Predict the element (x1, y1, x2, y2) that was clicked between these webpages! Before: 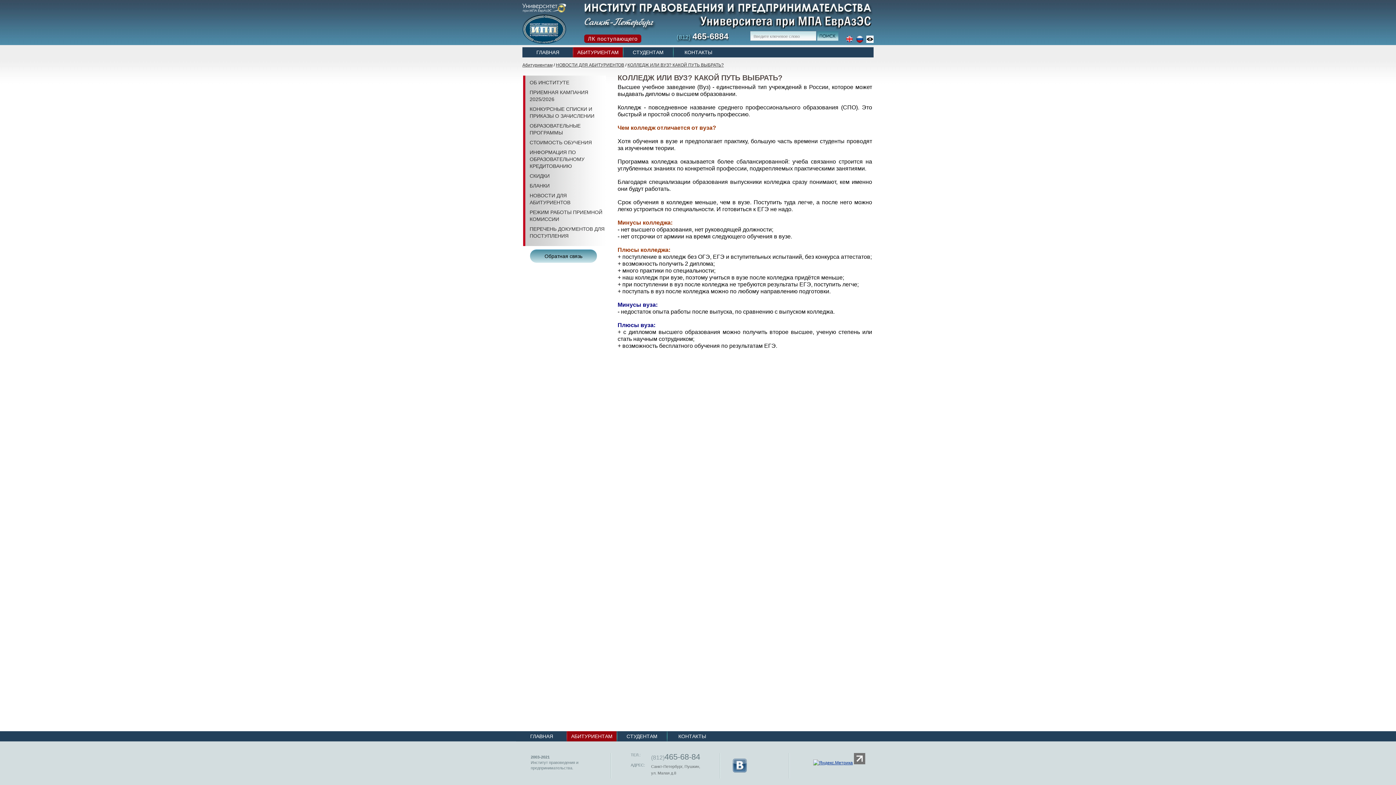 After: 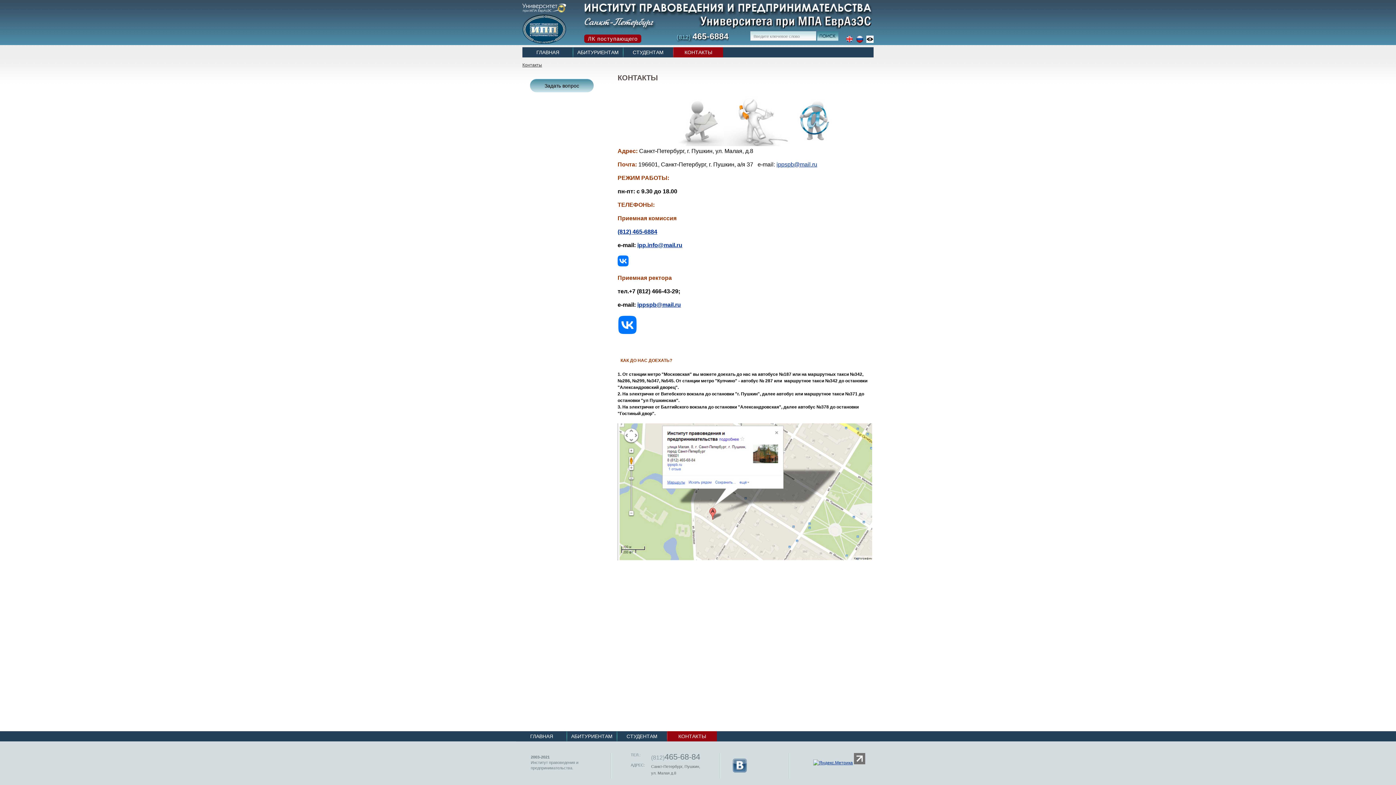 Action: bbox: (666, 731, 717, 741) label: КОНТАКТЫ